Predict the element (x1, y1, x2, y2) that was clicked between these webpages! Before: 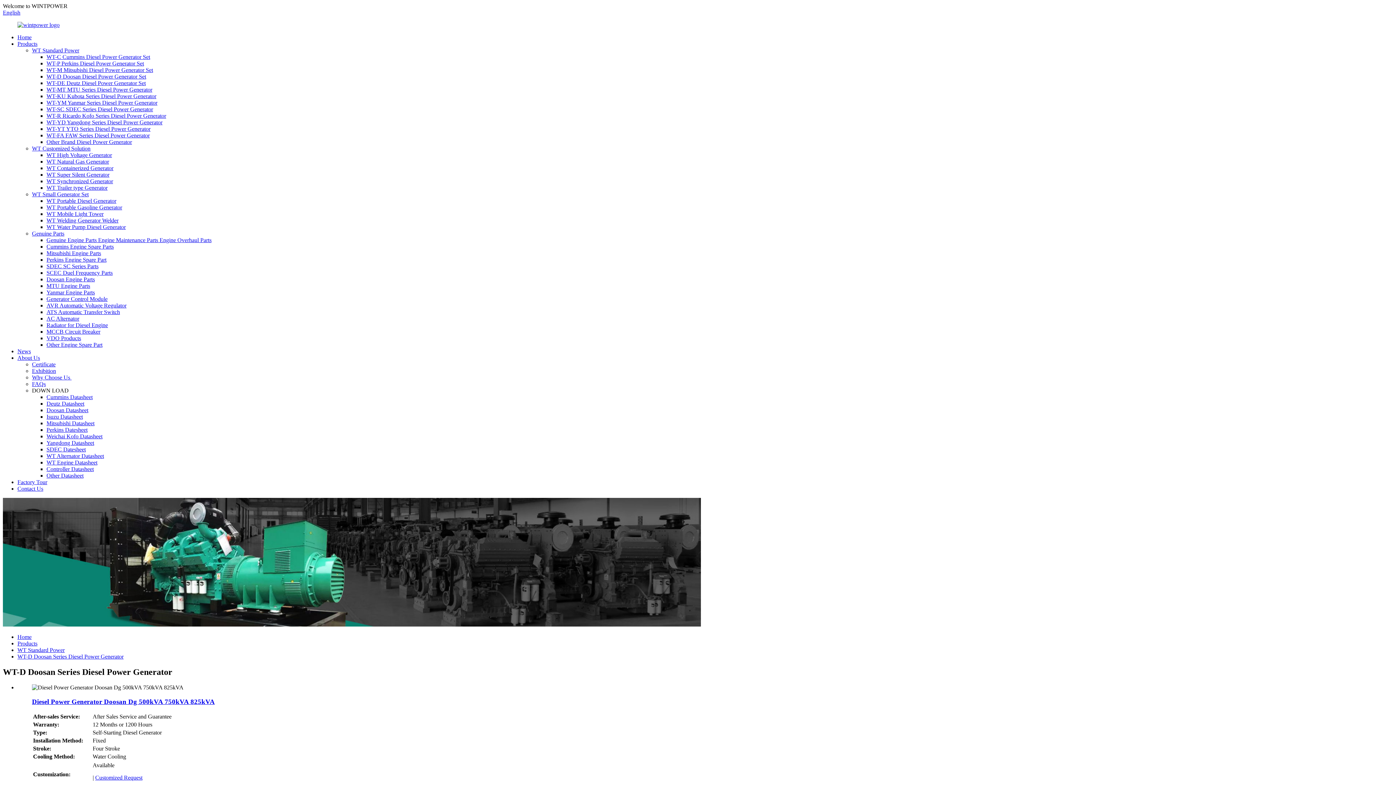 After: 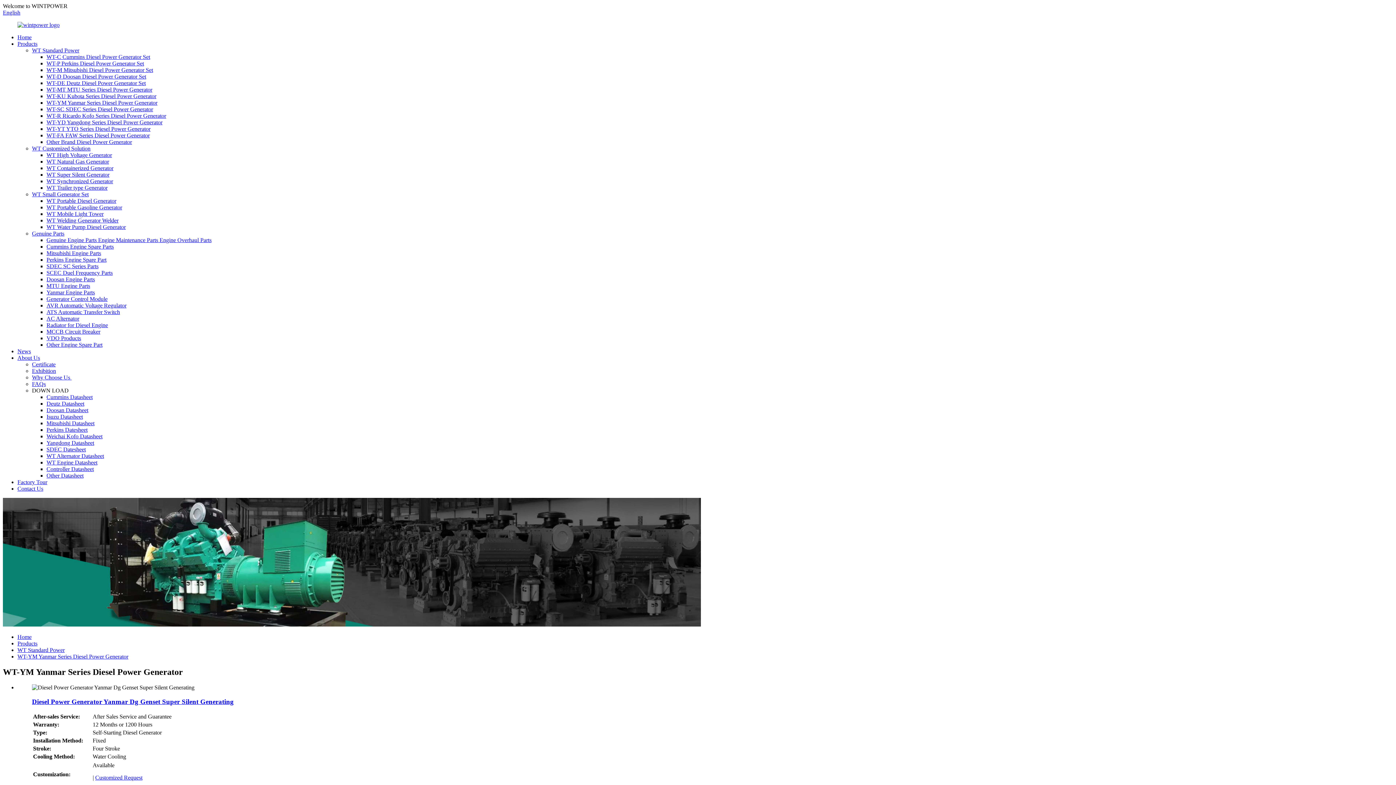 Action: bbox: (46, 99, 157, 105) label: WT-YM Yanmar Series Diesel Power Generator